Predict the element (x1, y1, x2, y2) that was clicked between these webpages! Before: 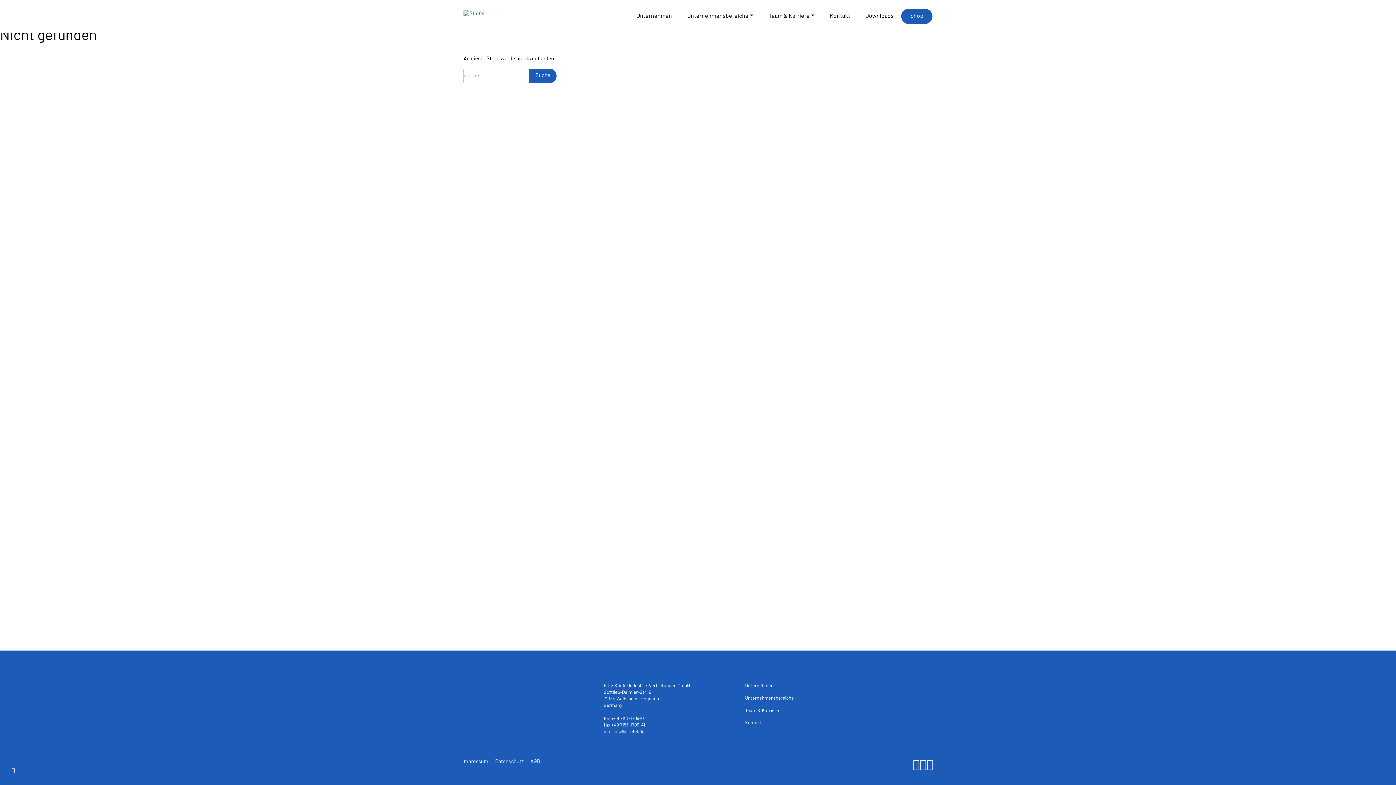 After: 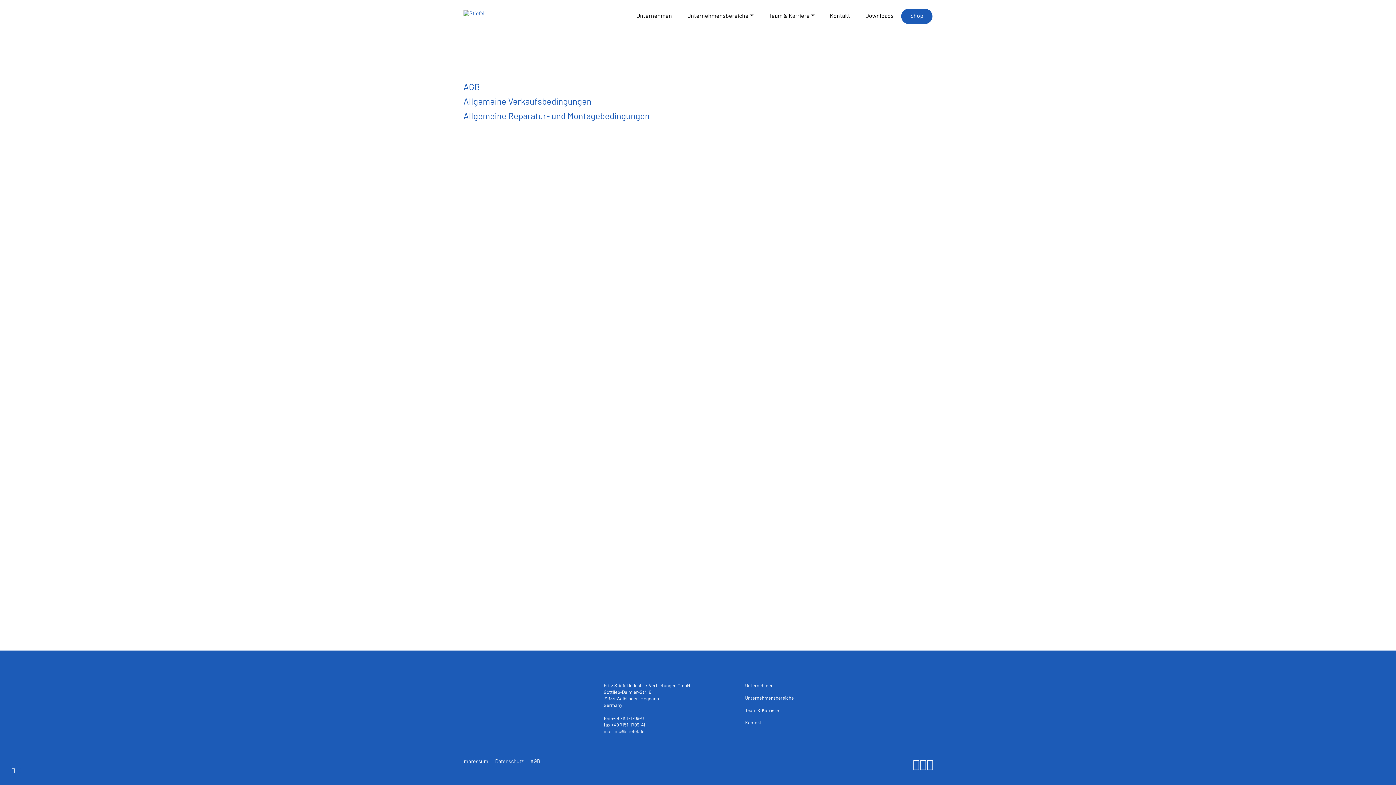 Action: label: AGB bbox: (530, 759, 540, 765)